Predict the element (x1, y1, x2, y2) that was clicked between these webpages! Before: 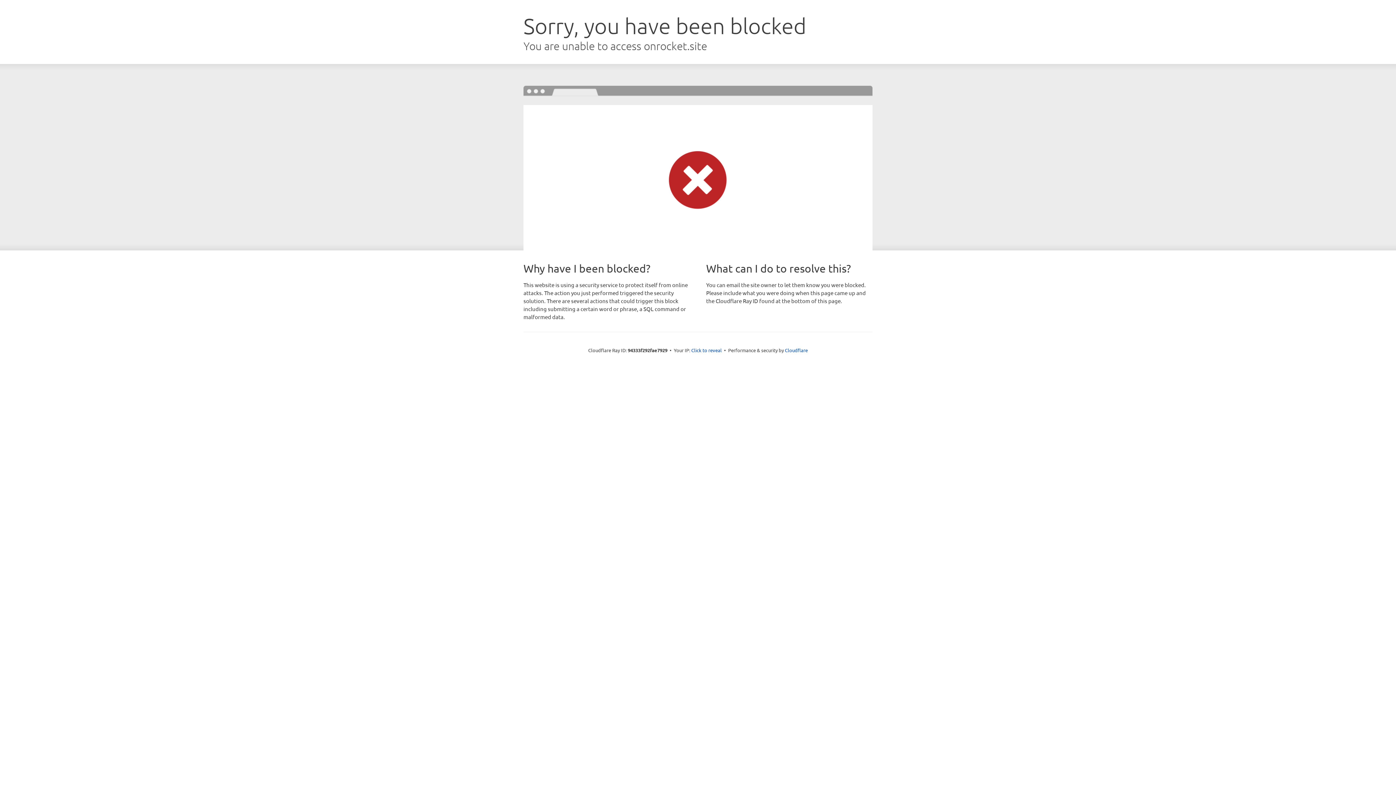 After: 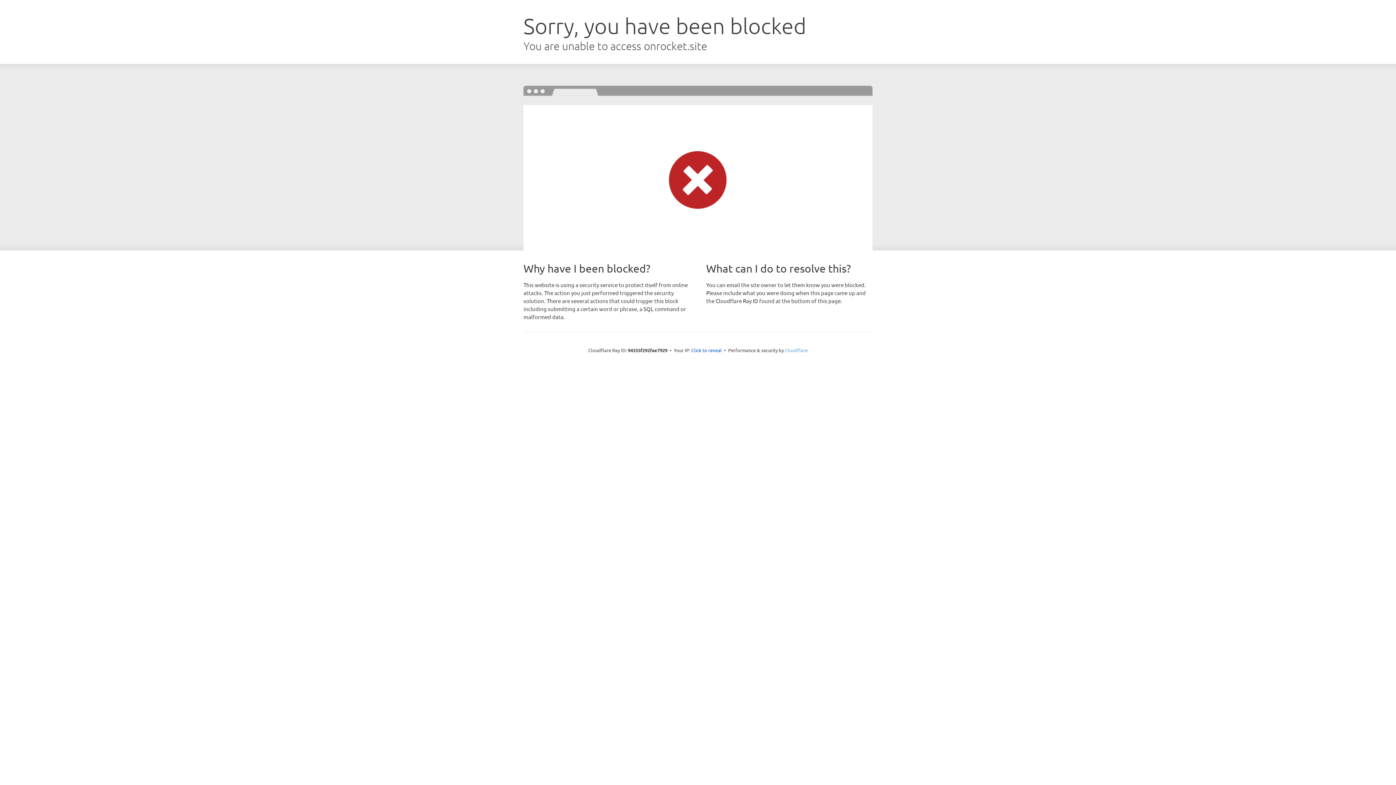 Action: bbox: (785, 347, 808, 353) label: Cloudflare